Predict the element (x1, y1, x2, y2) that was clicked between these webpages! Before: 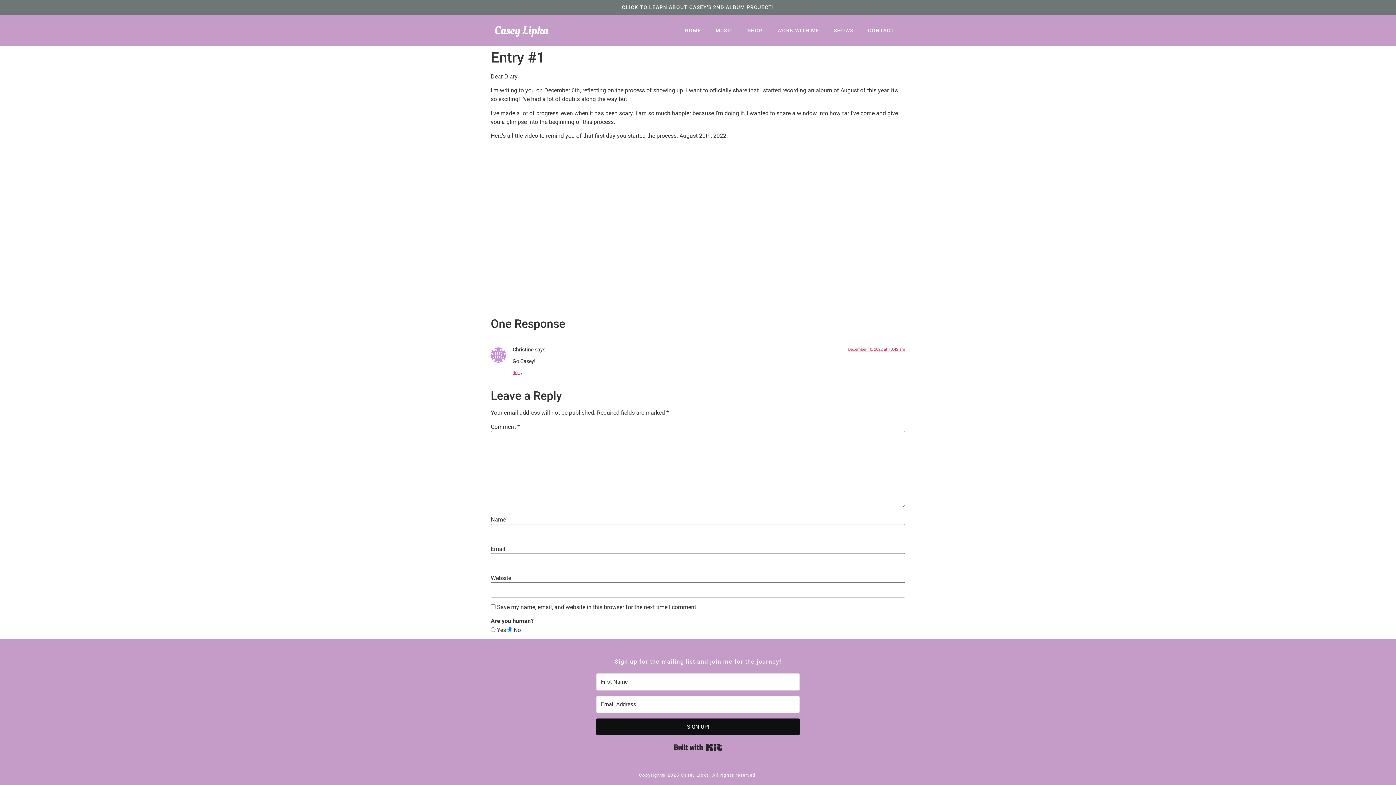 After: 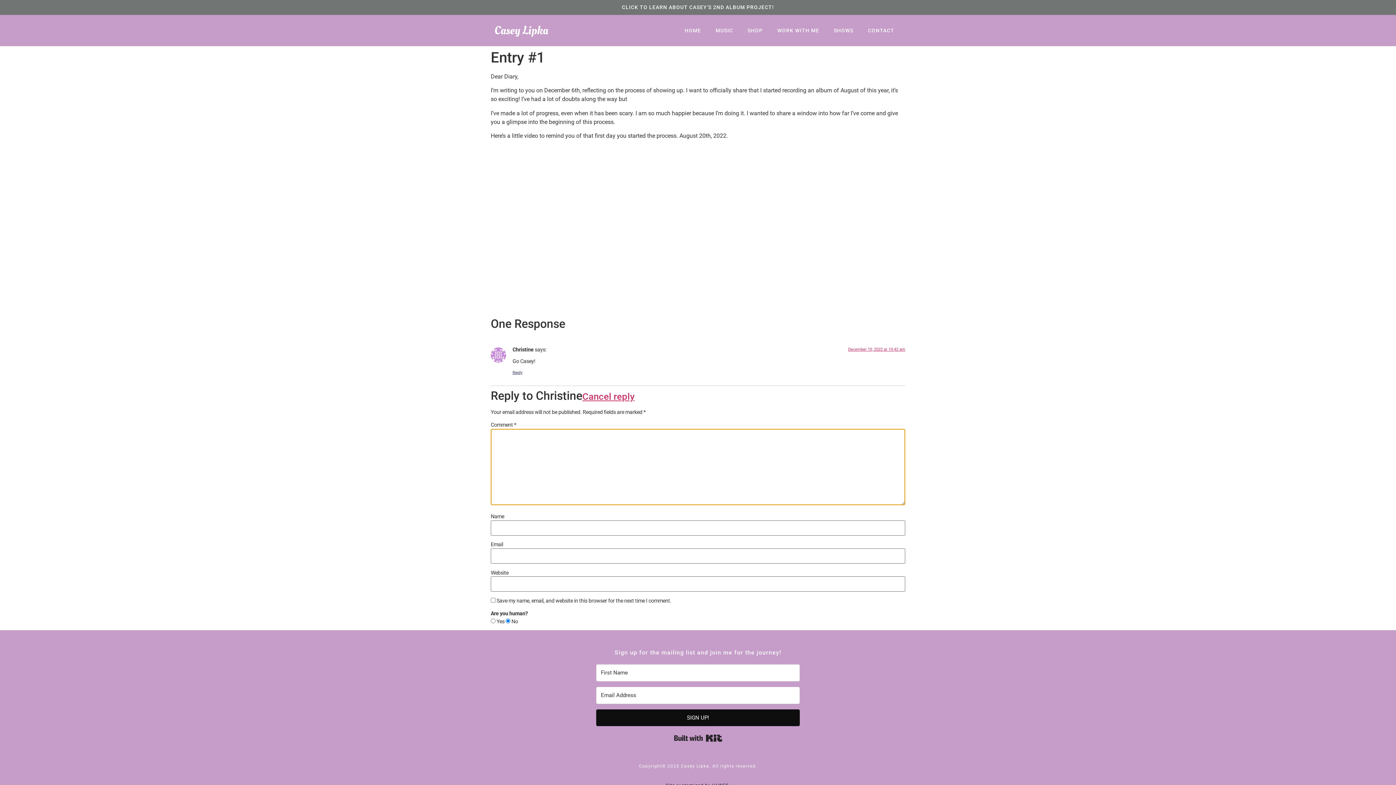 Action: bbox: (512, 370, 522, 375) label: Reply to Christine